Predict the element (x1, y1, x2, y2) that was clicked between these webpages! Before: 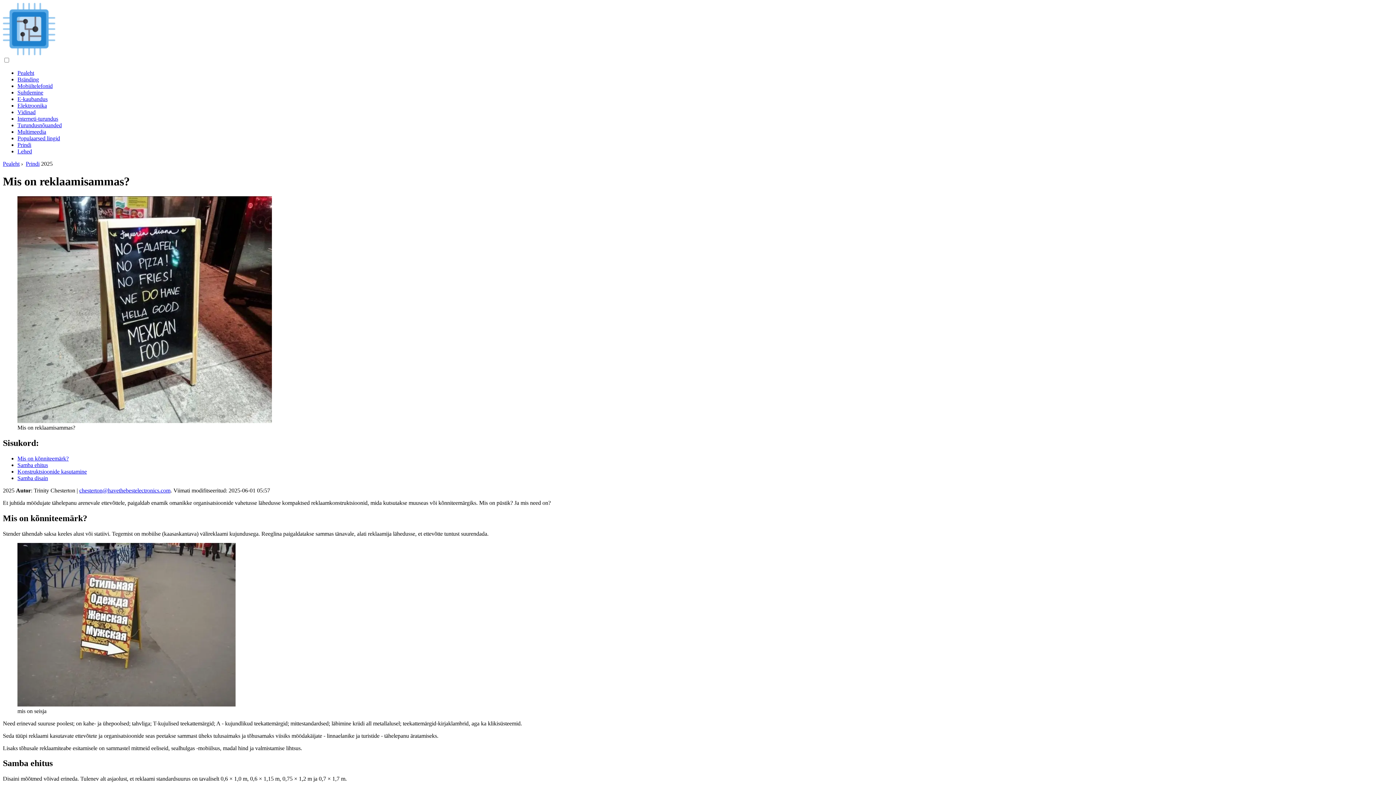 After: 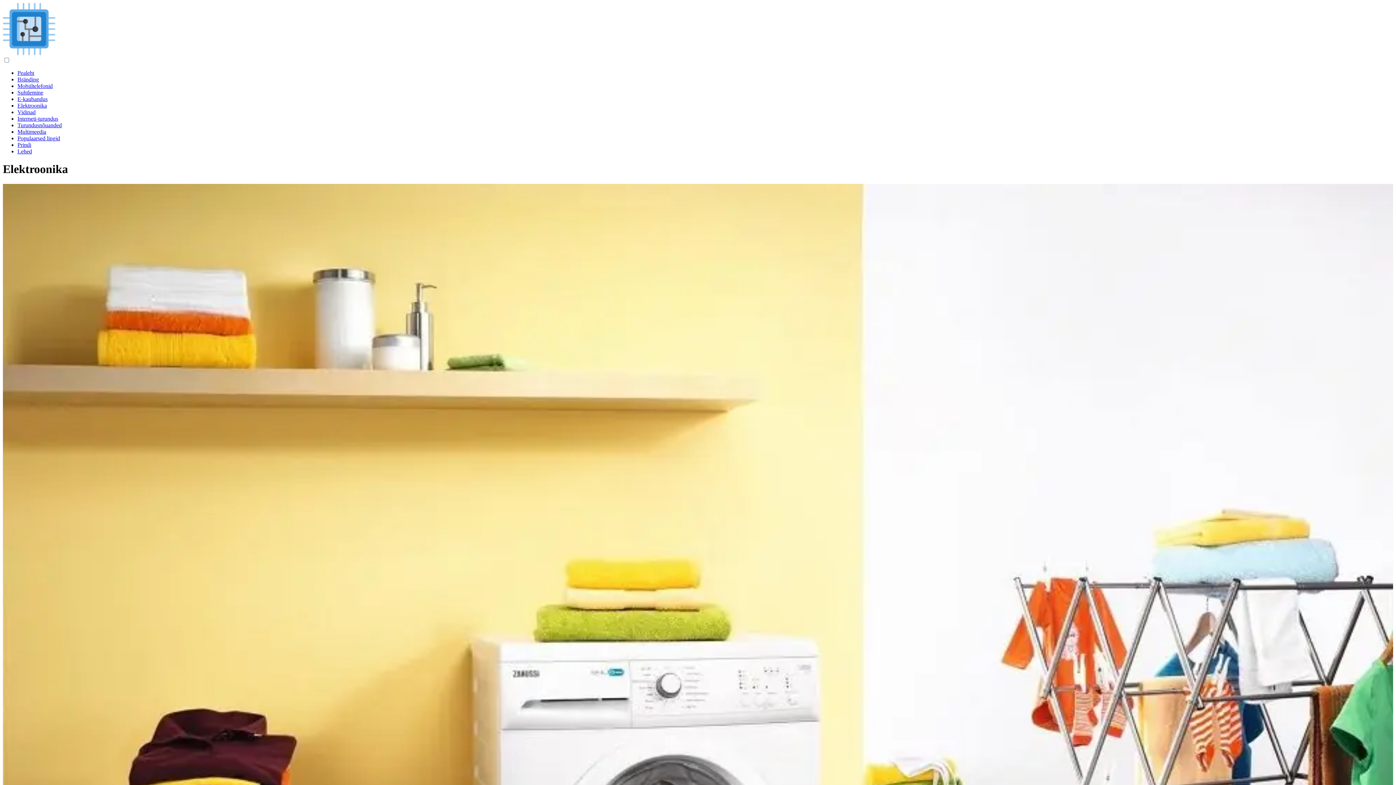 Action: label: Elektroonika bbox: (17, 102, 46, 108)